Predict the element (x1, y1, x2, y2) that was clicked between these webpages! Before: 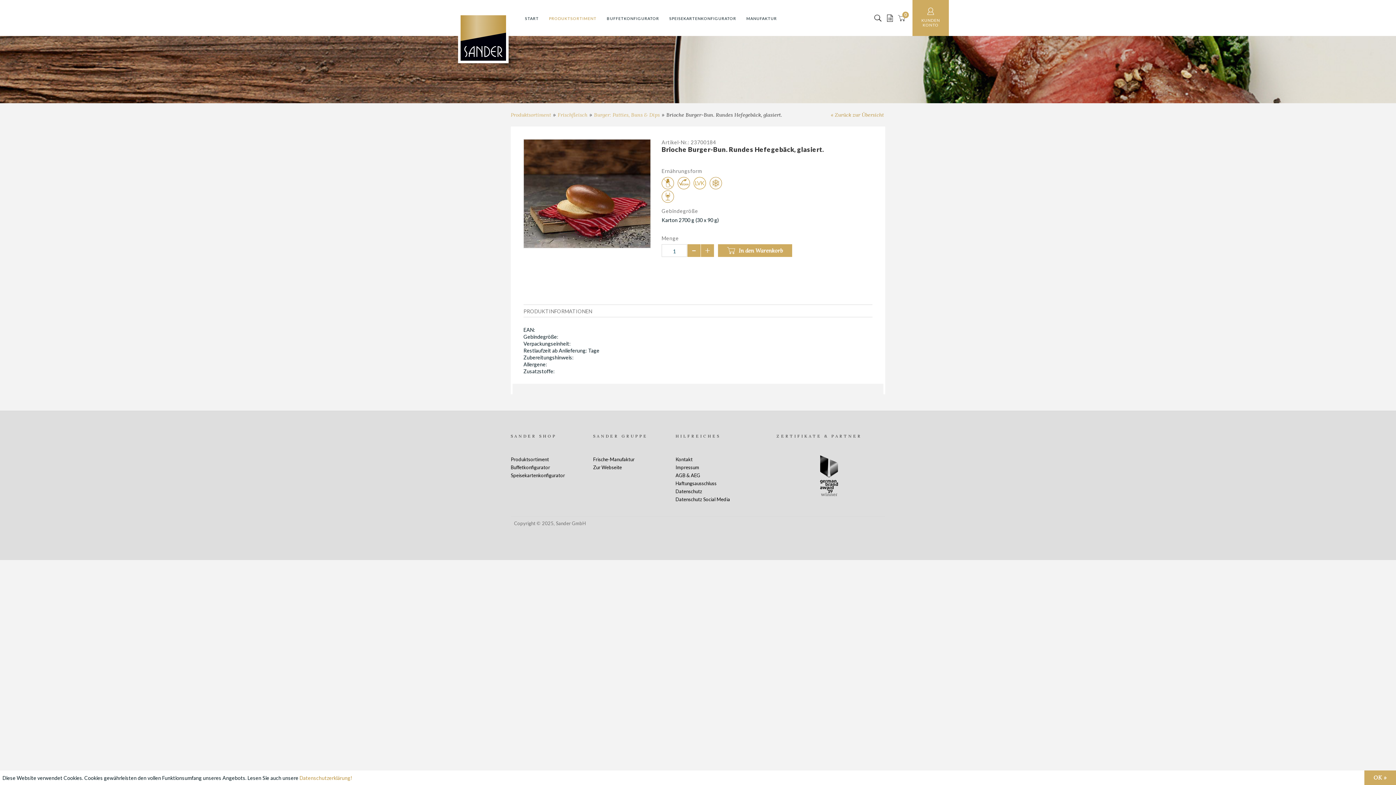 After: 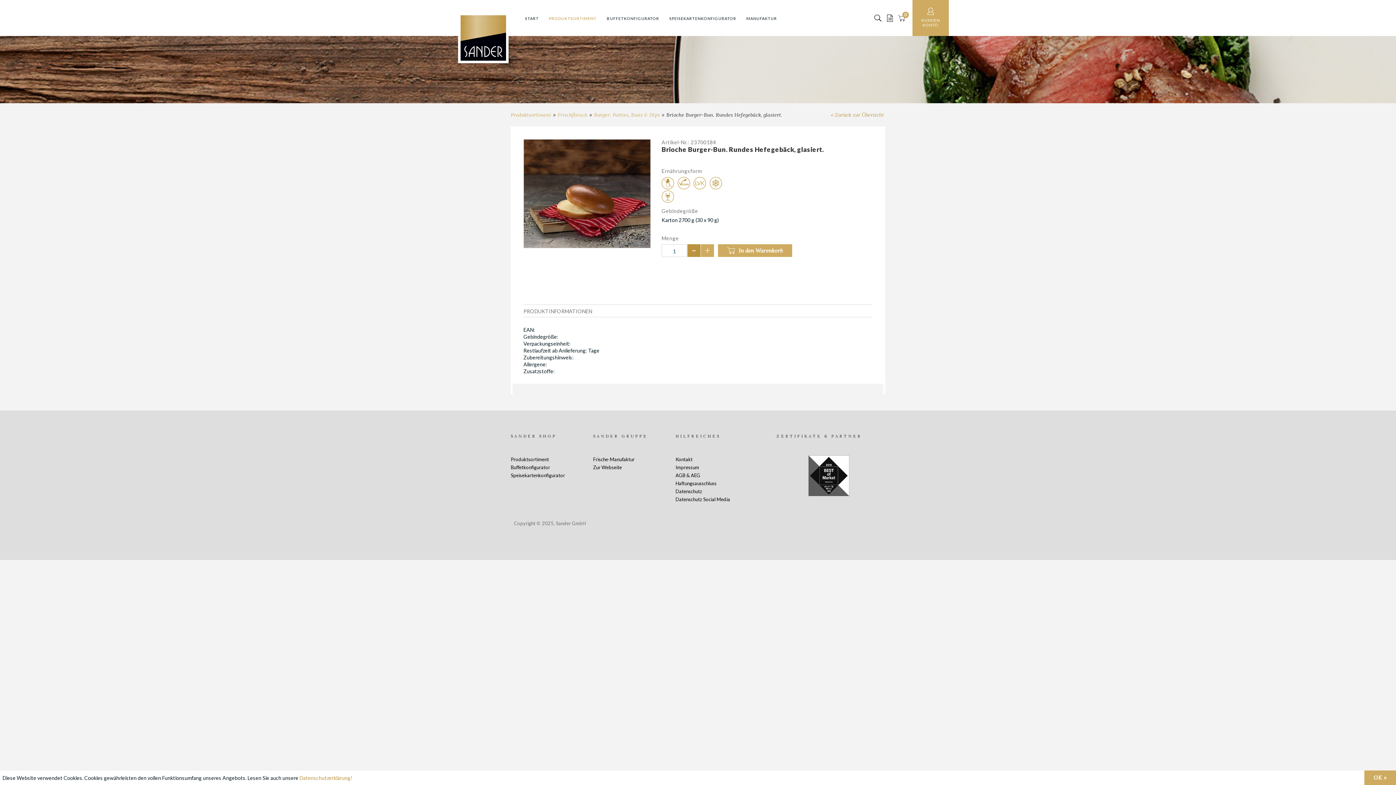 Action: bbox: (687, 244, 700, 257) label: -